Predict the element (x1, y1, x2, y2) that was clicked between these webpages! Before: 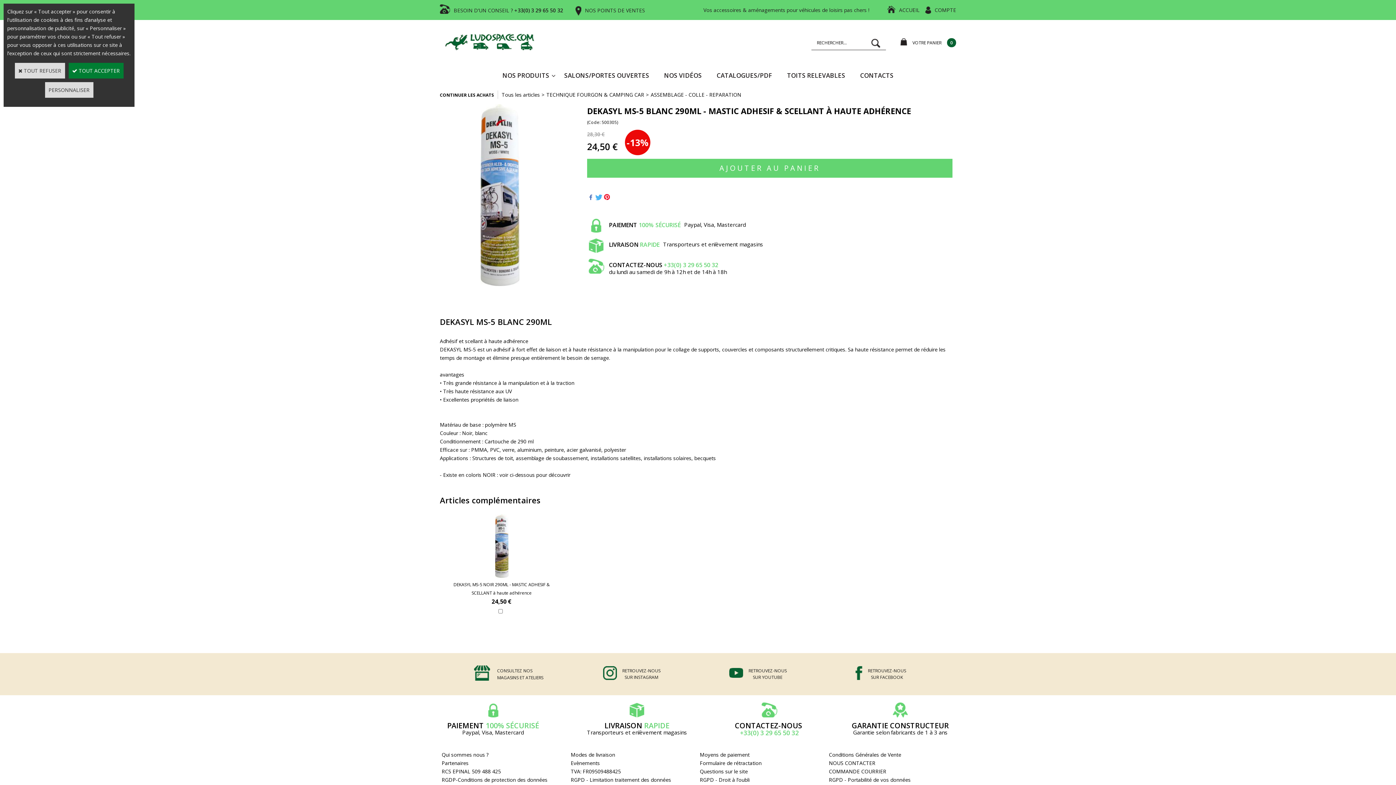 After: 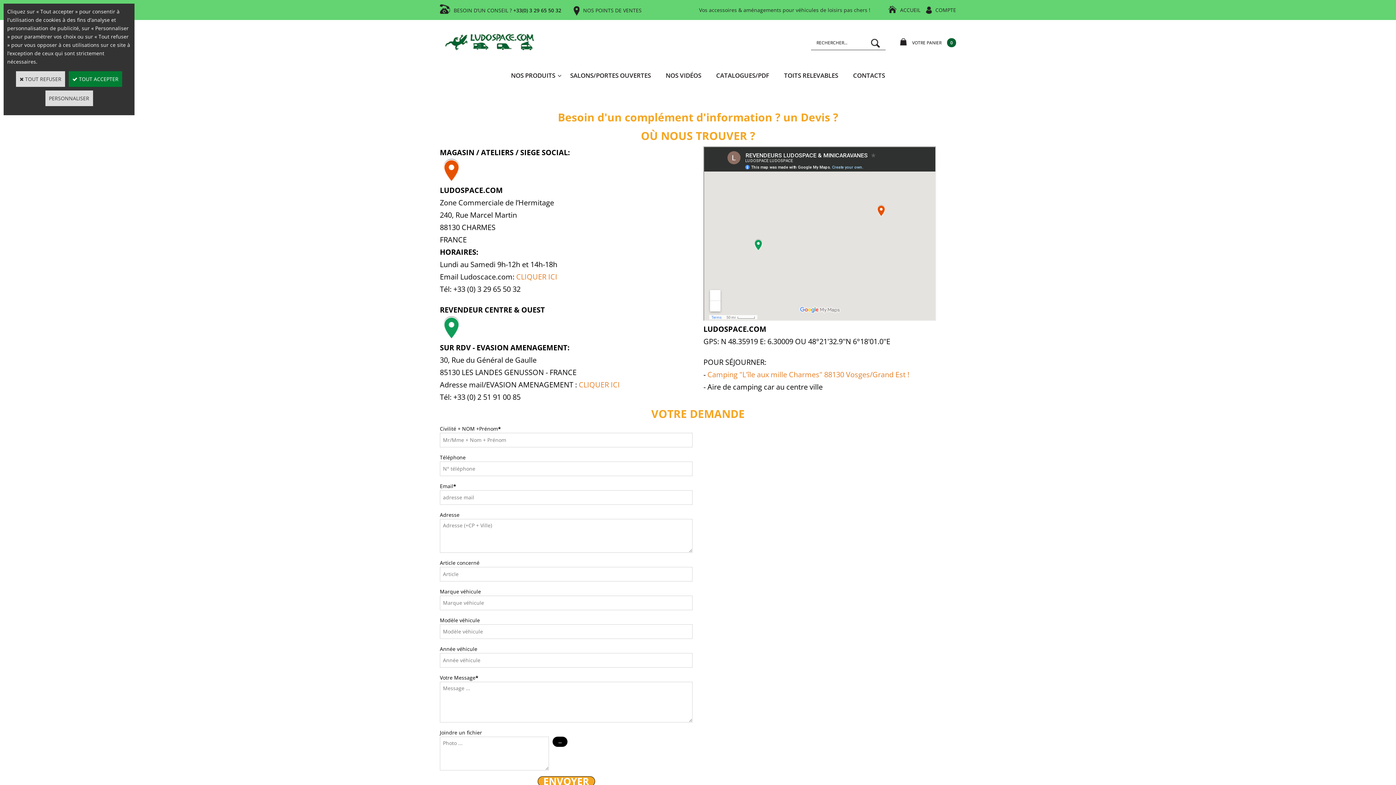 Action: bbox: (575, 6, 645, 13) label: NOS POINTS DE VENTES